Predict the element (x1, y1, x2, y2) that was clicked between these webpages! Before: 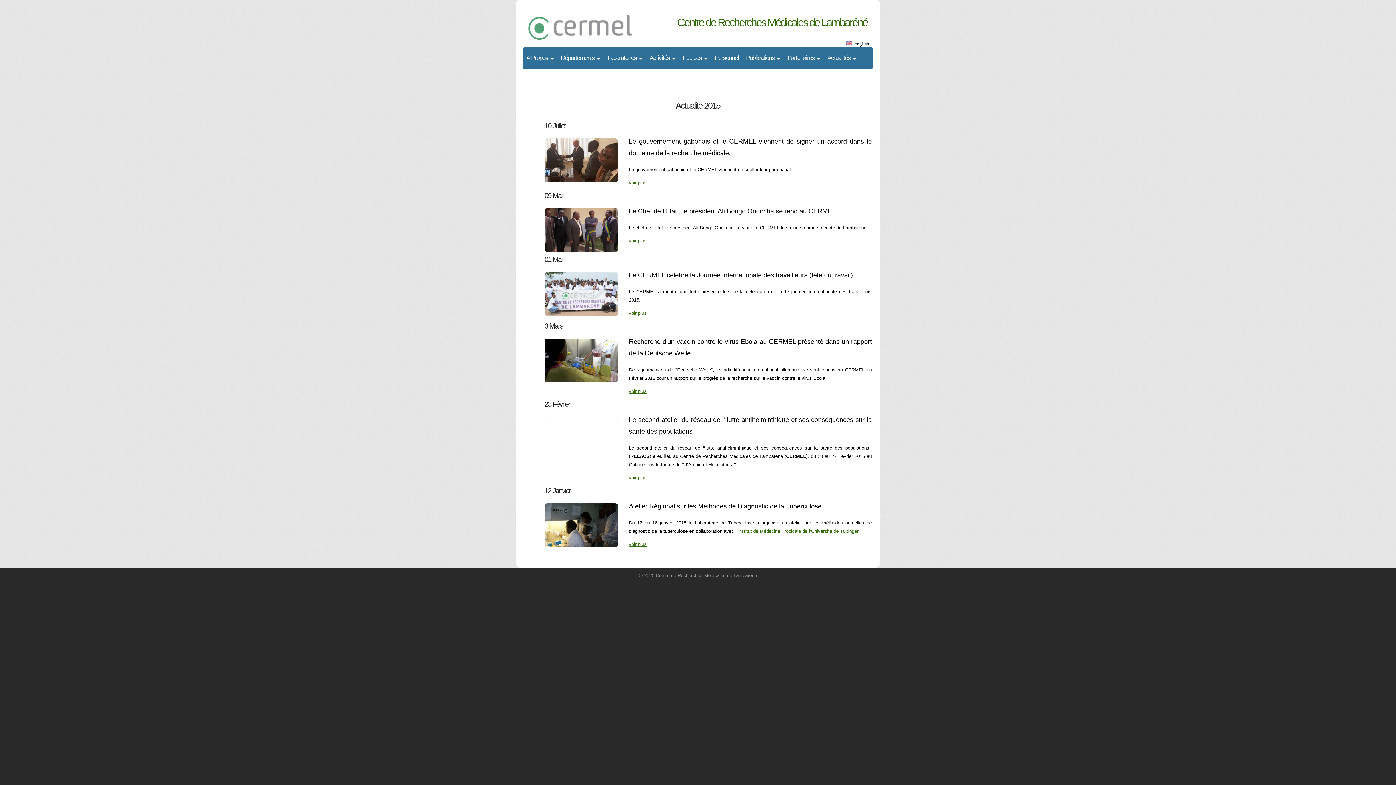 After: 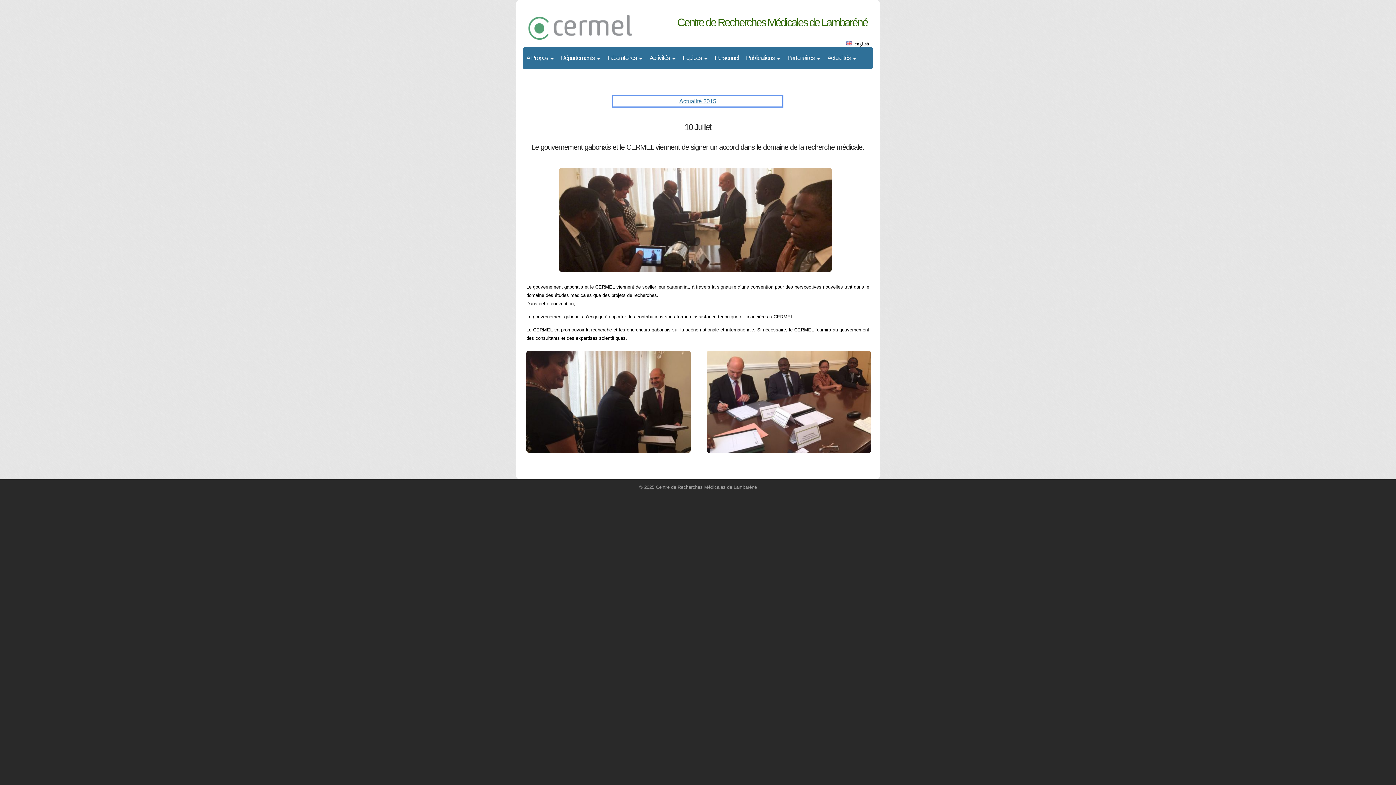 Action: label: voir plus bbox: (629, 180, 646, 185)